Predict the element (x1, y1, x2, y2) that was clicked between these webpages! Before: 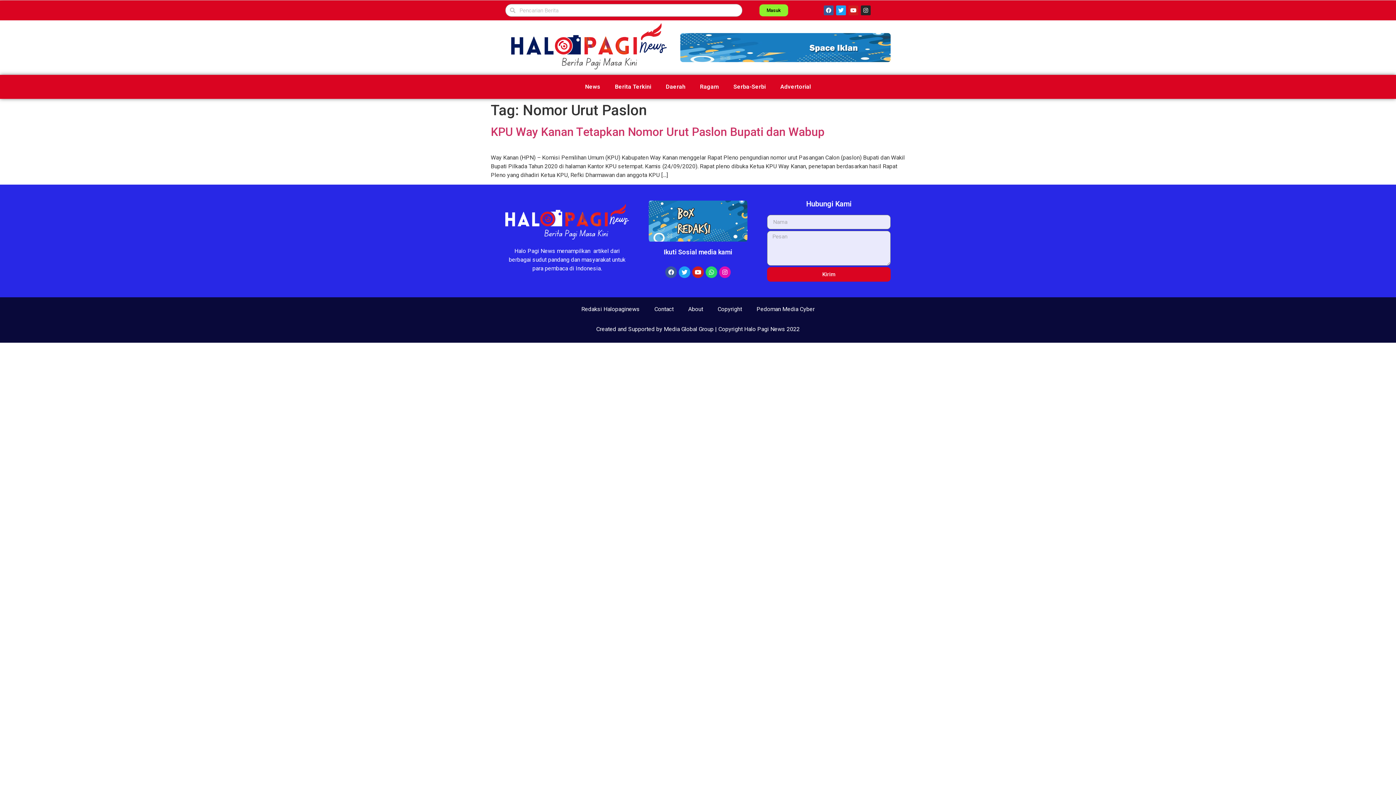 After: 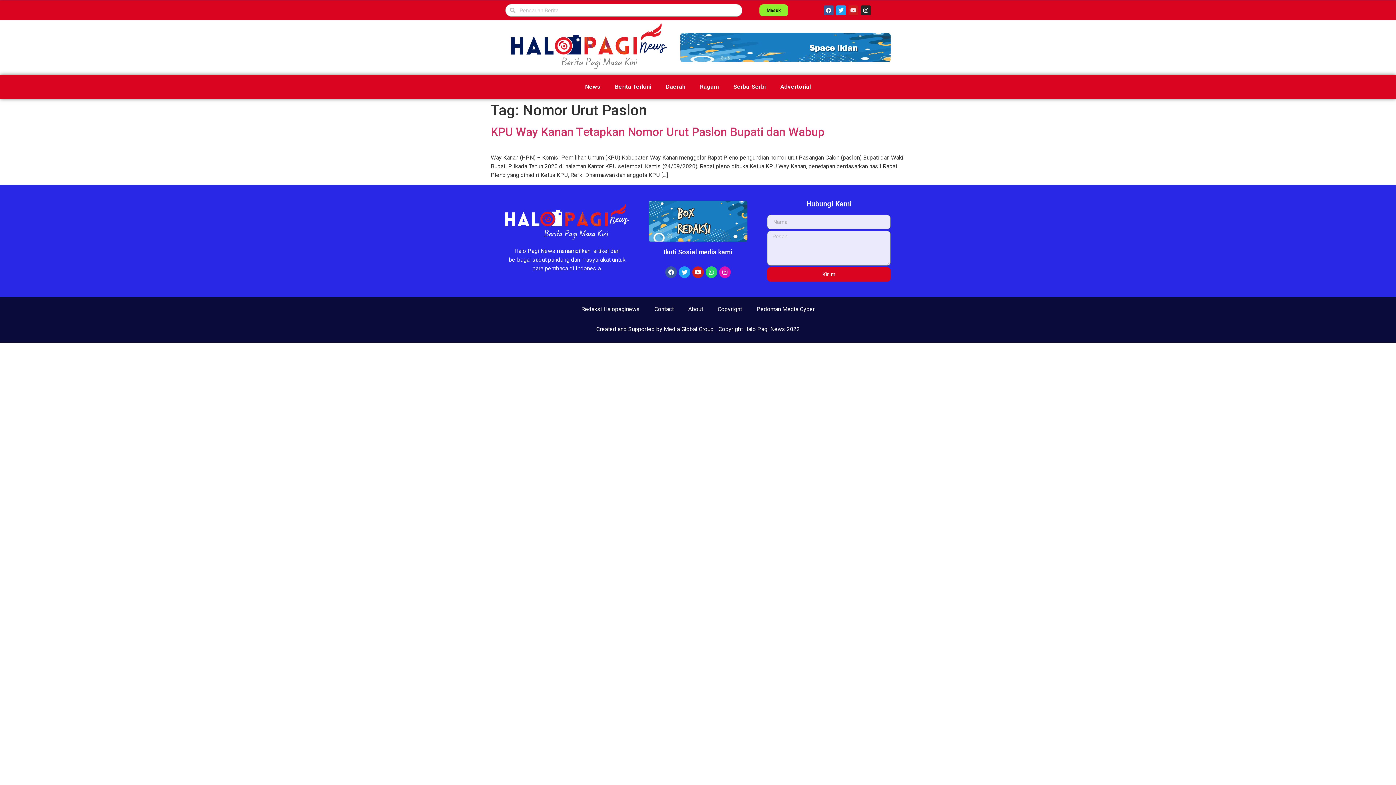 Action: bbox: (848, 5, 858, 15) label: Youtube